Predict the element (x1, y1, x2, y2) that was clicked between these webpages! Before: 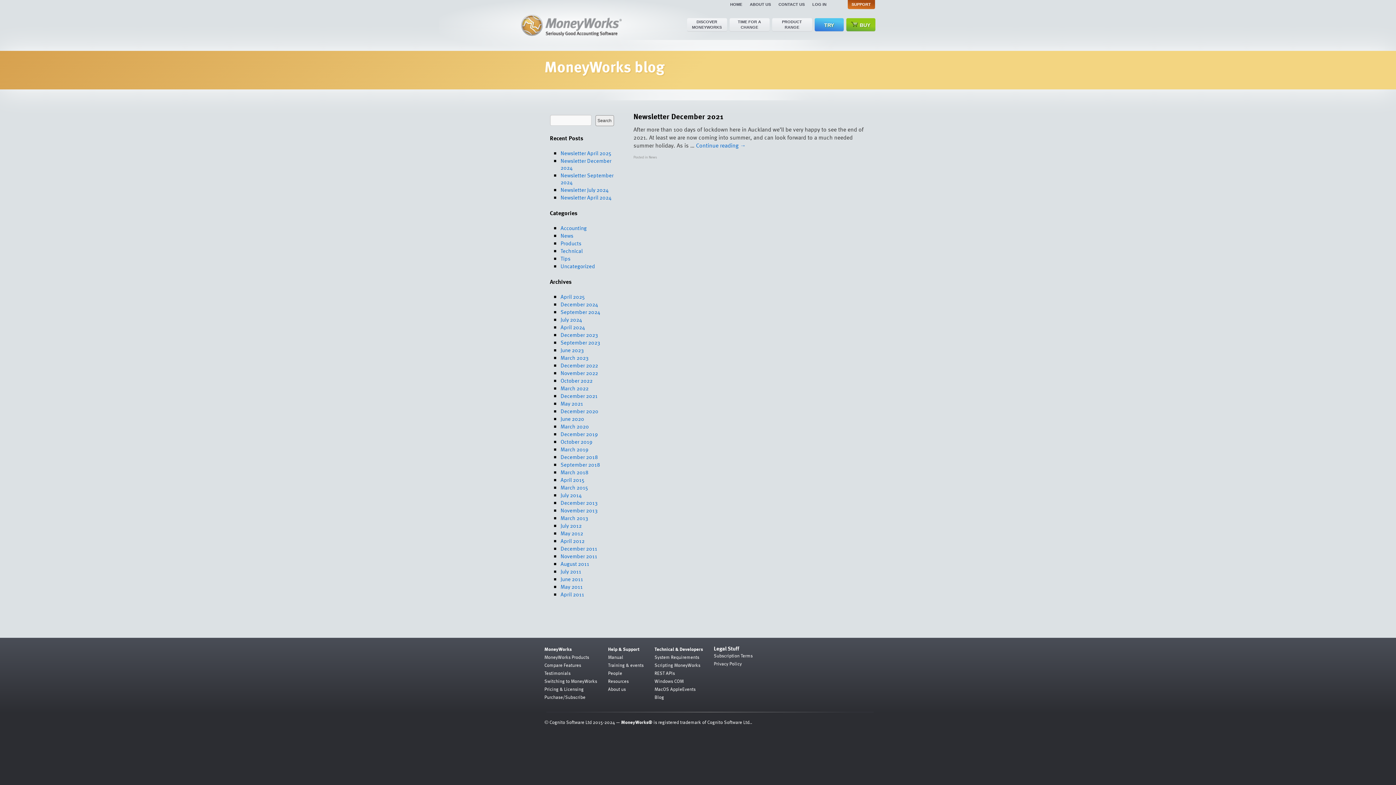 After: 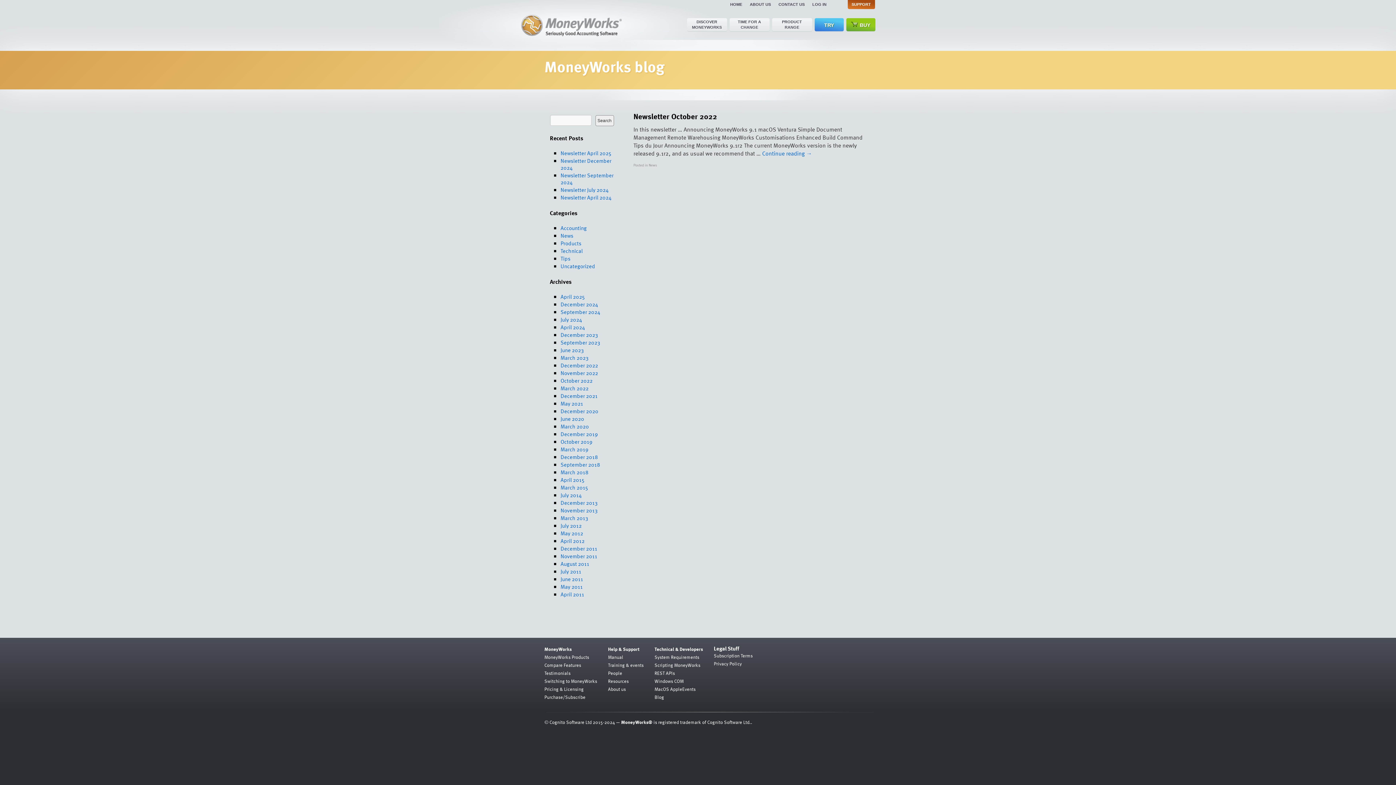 Action: label: October 2022 bbox: (560, 376, 592, 384)